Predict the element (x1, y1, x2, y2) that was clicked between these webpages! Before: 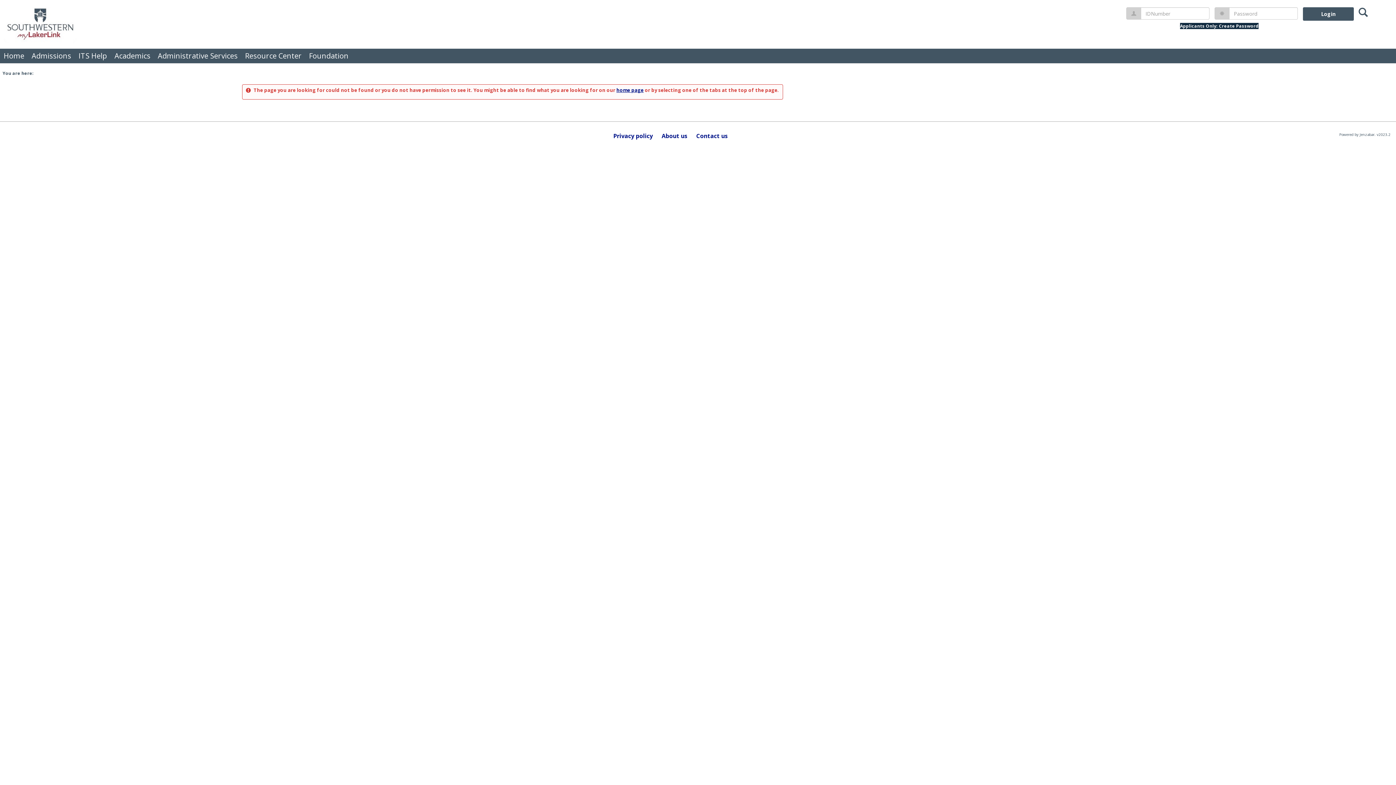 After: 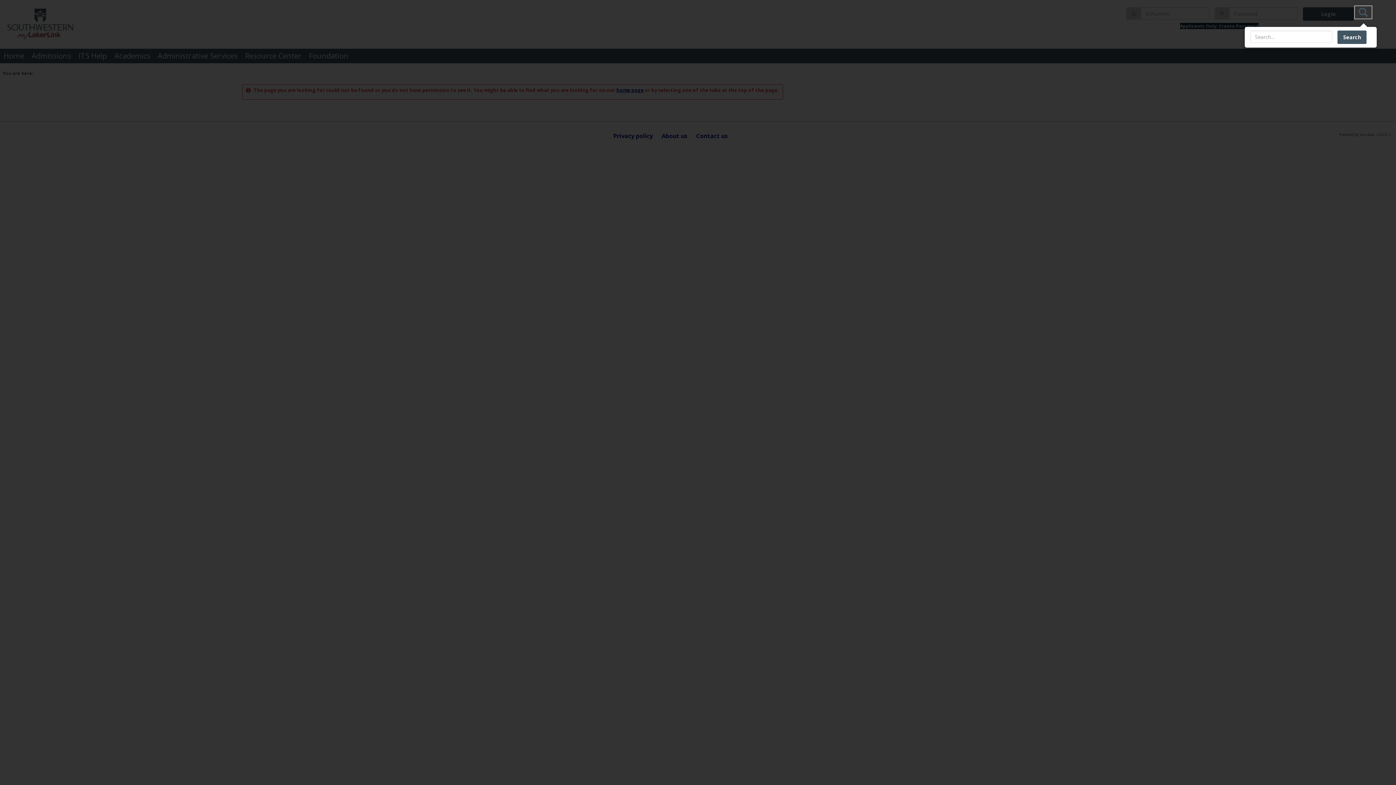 Action: bbox: (1354, 5, 1372, 19) label: Search